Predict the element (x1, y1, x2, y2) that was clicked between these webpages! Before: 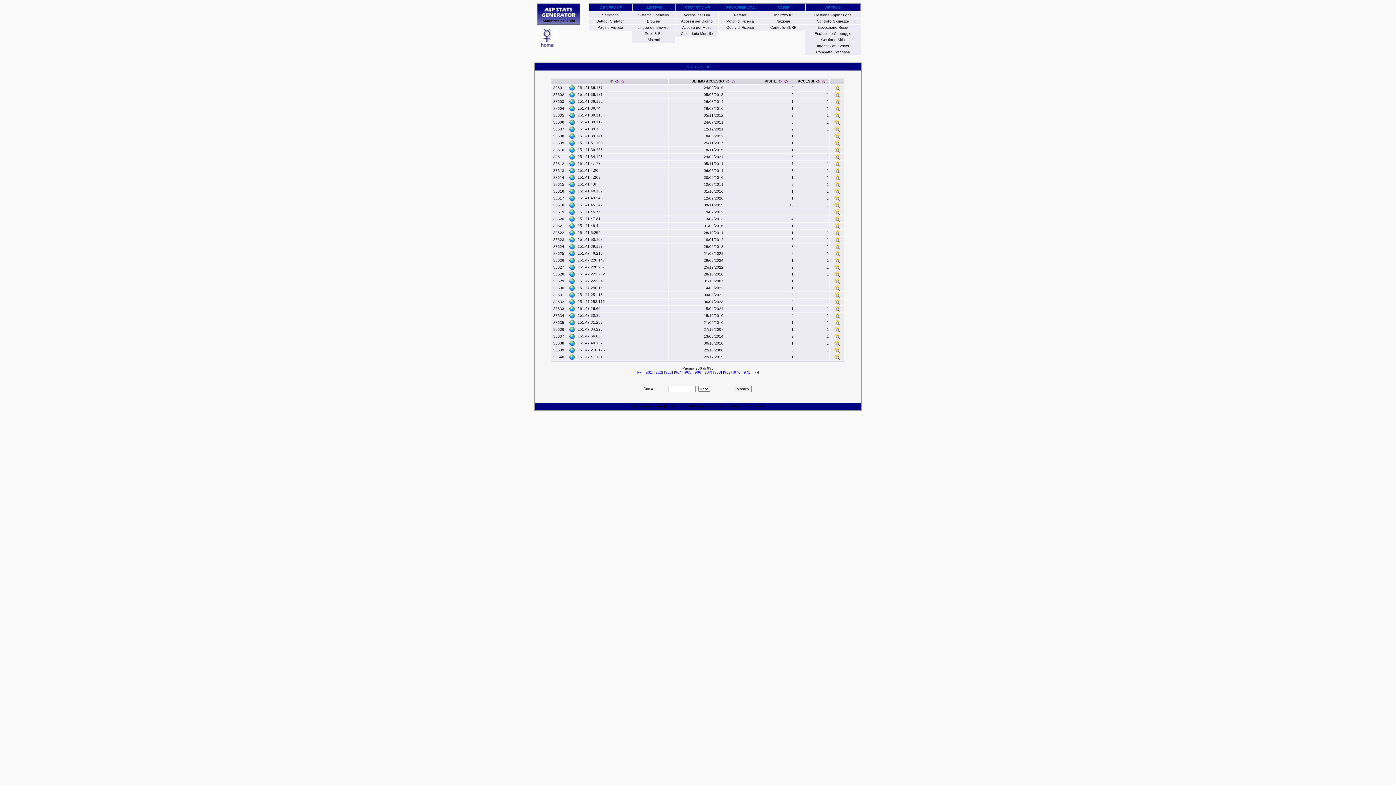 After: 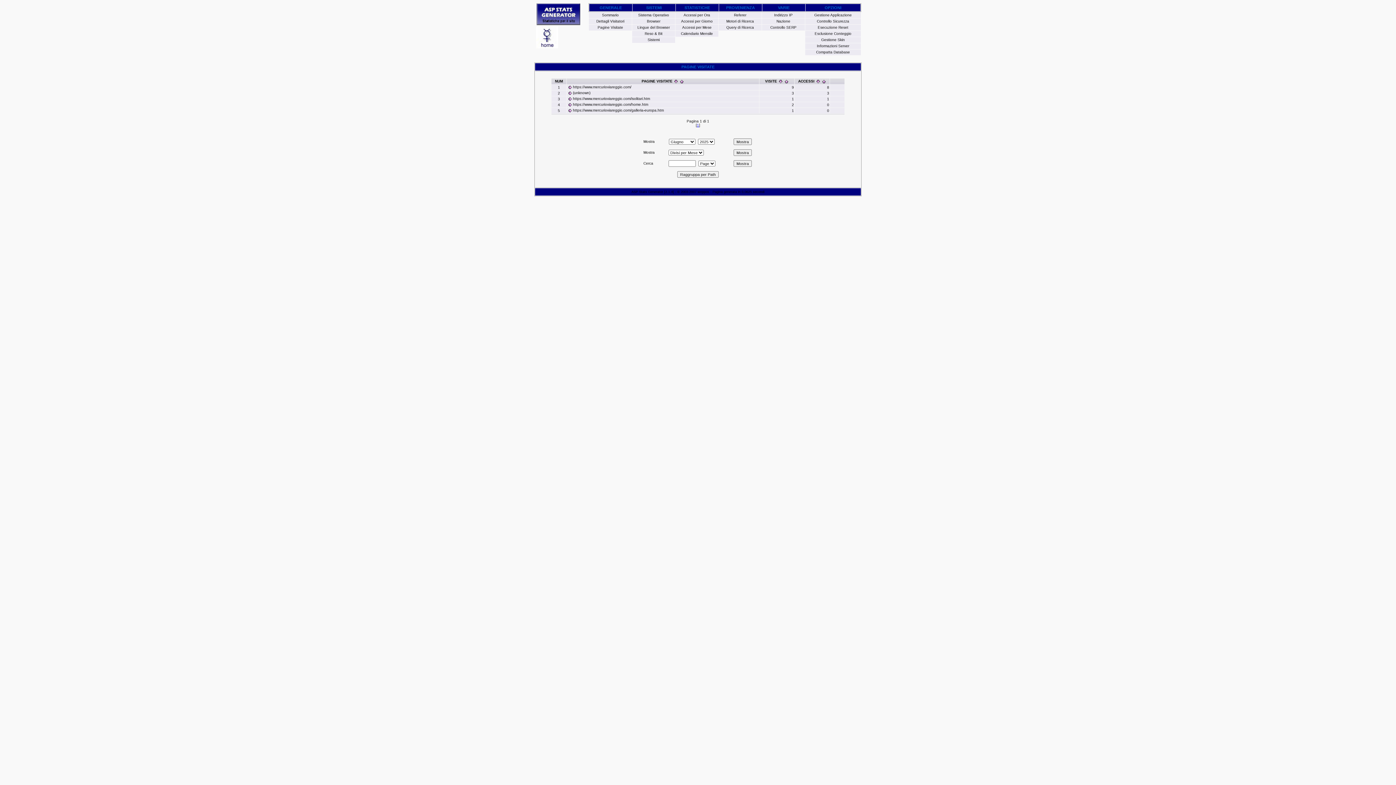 Action: label: Pagine Visitate bbox: (597, 25, 623, 29)